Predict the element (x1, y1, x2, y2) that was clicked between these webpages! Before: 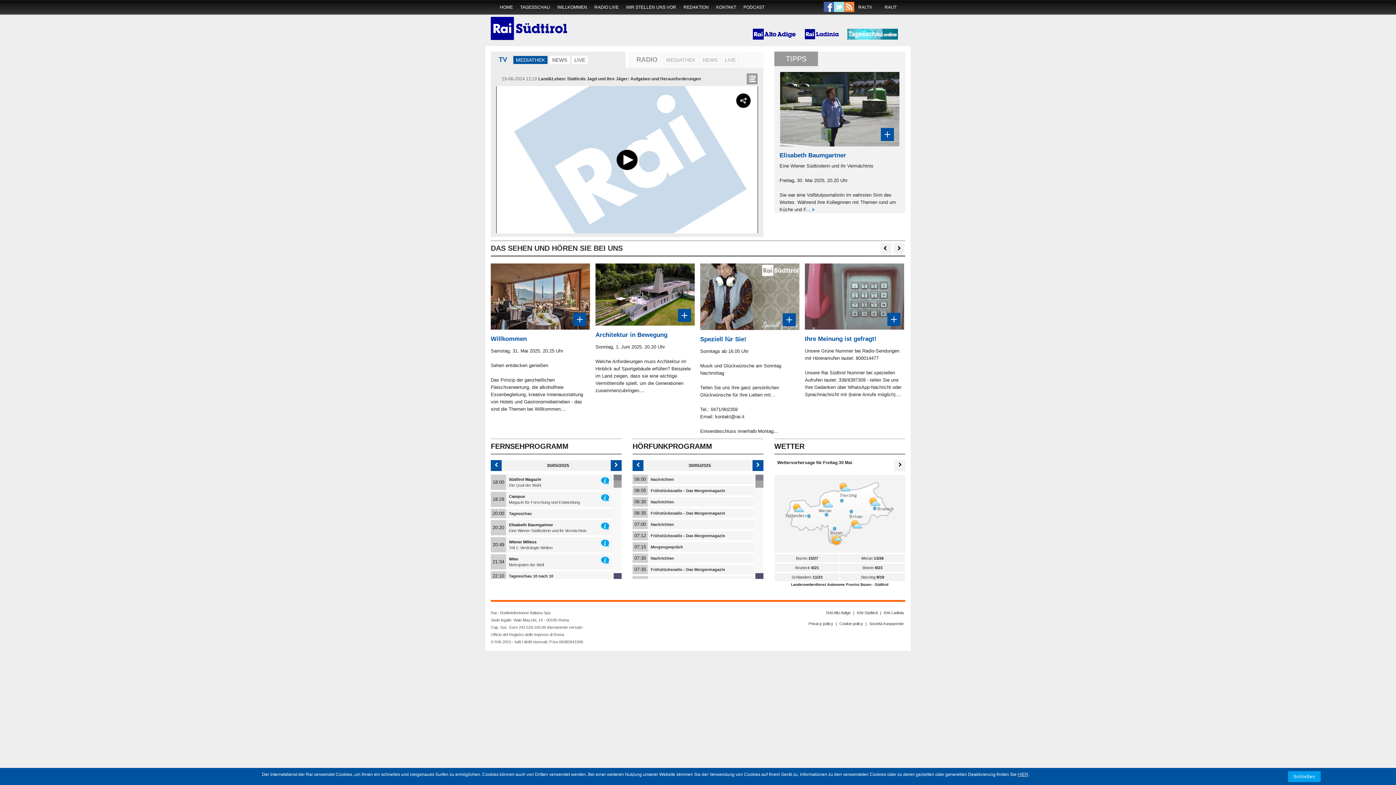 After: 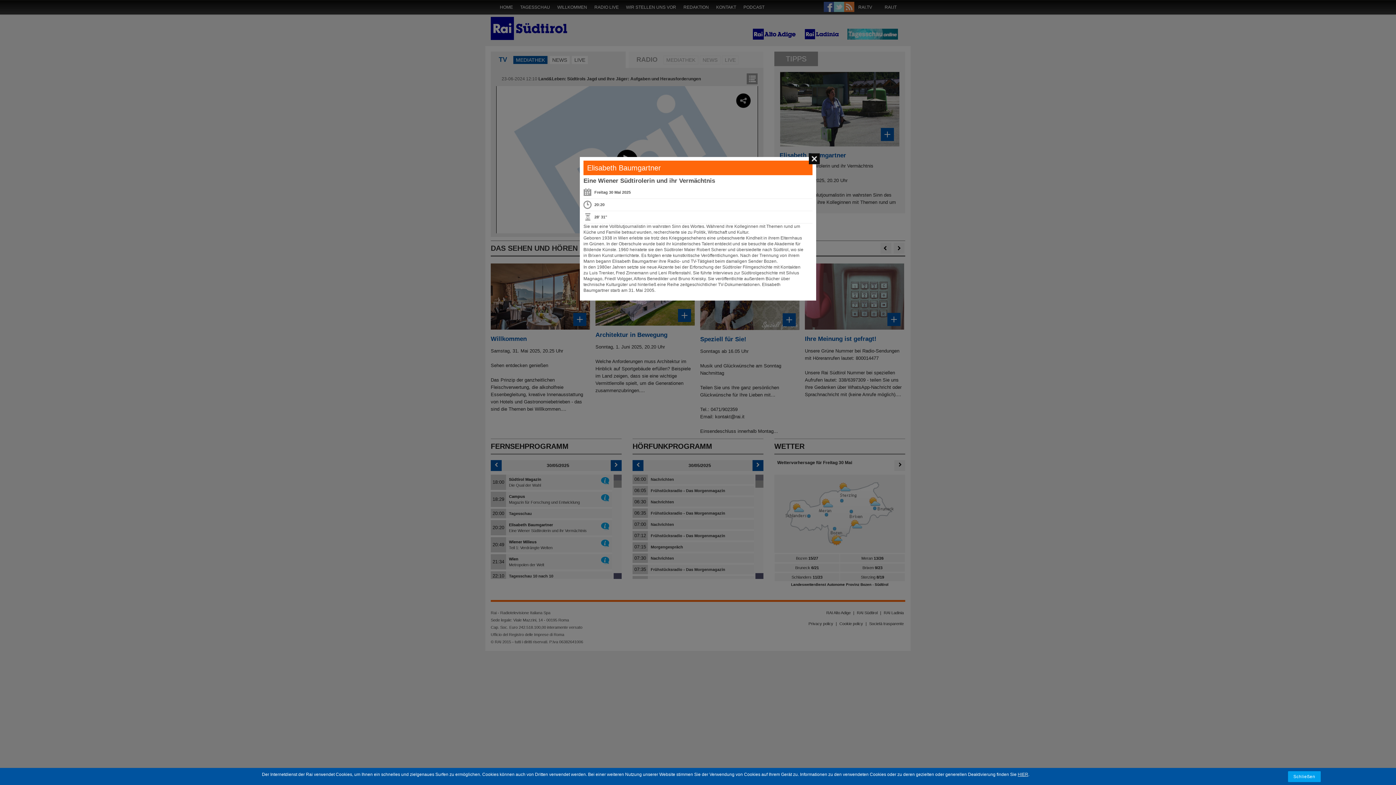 Action: label: information bbox: (601, 522, 609, 528)